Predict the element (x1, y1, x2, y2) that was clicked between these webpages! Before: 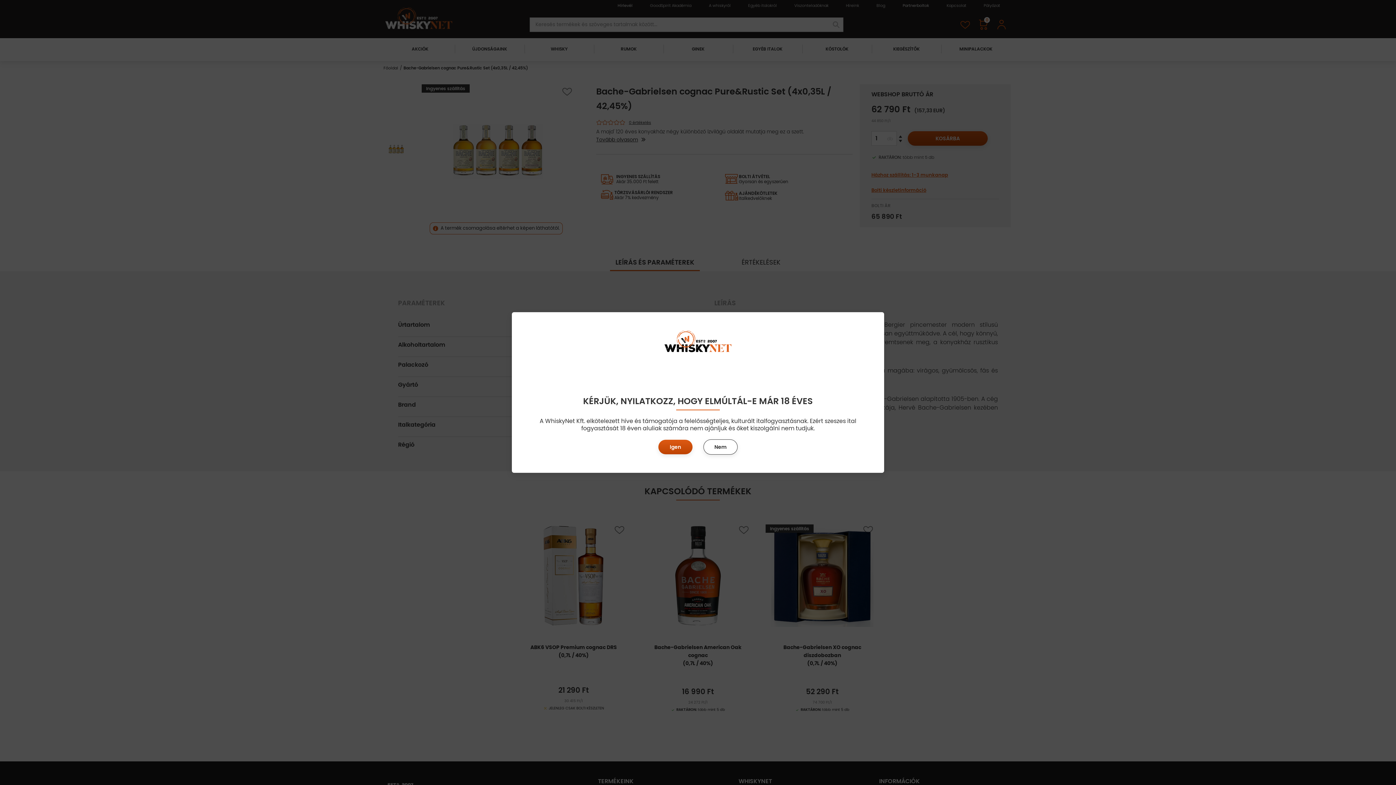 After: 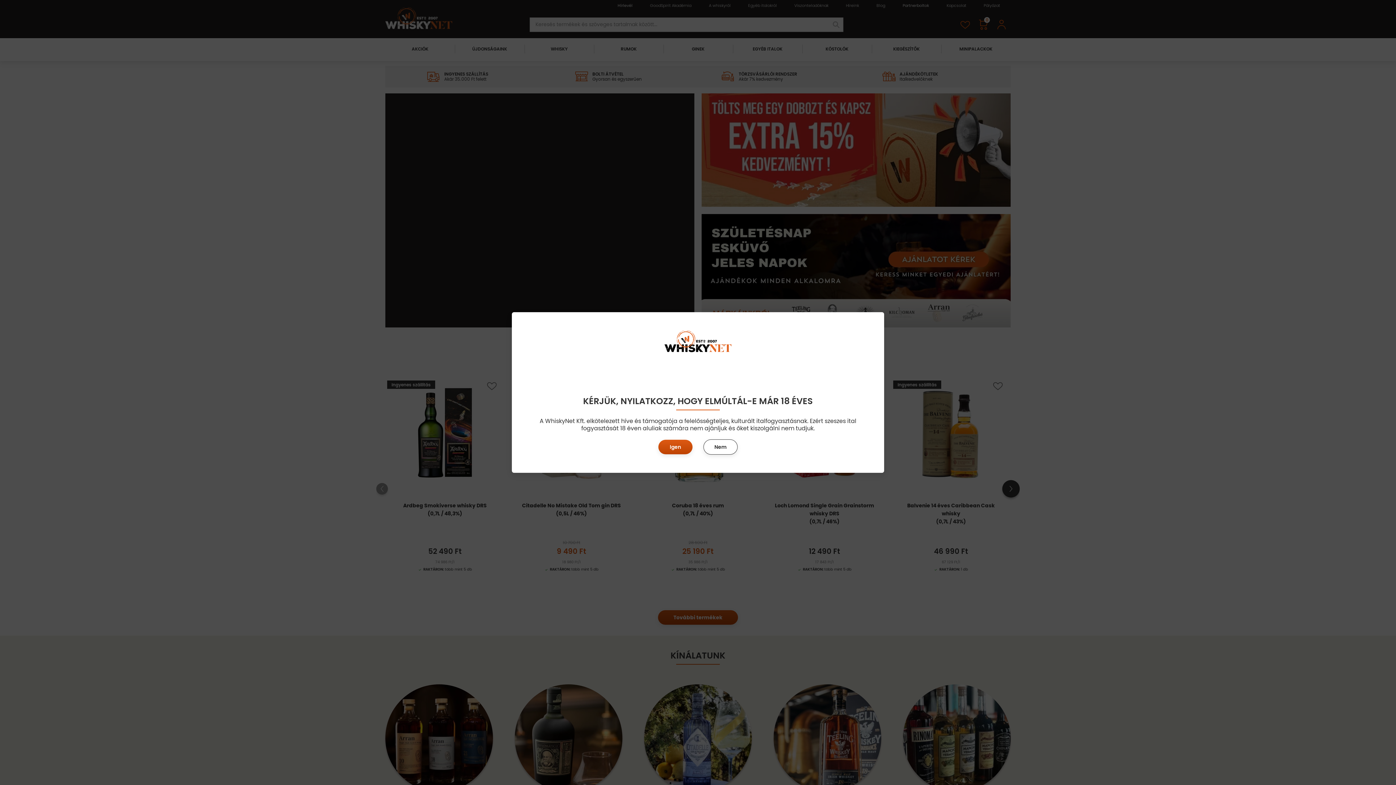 Action: bbox: (522, 330, 873, 385)